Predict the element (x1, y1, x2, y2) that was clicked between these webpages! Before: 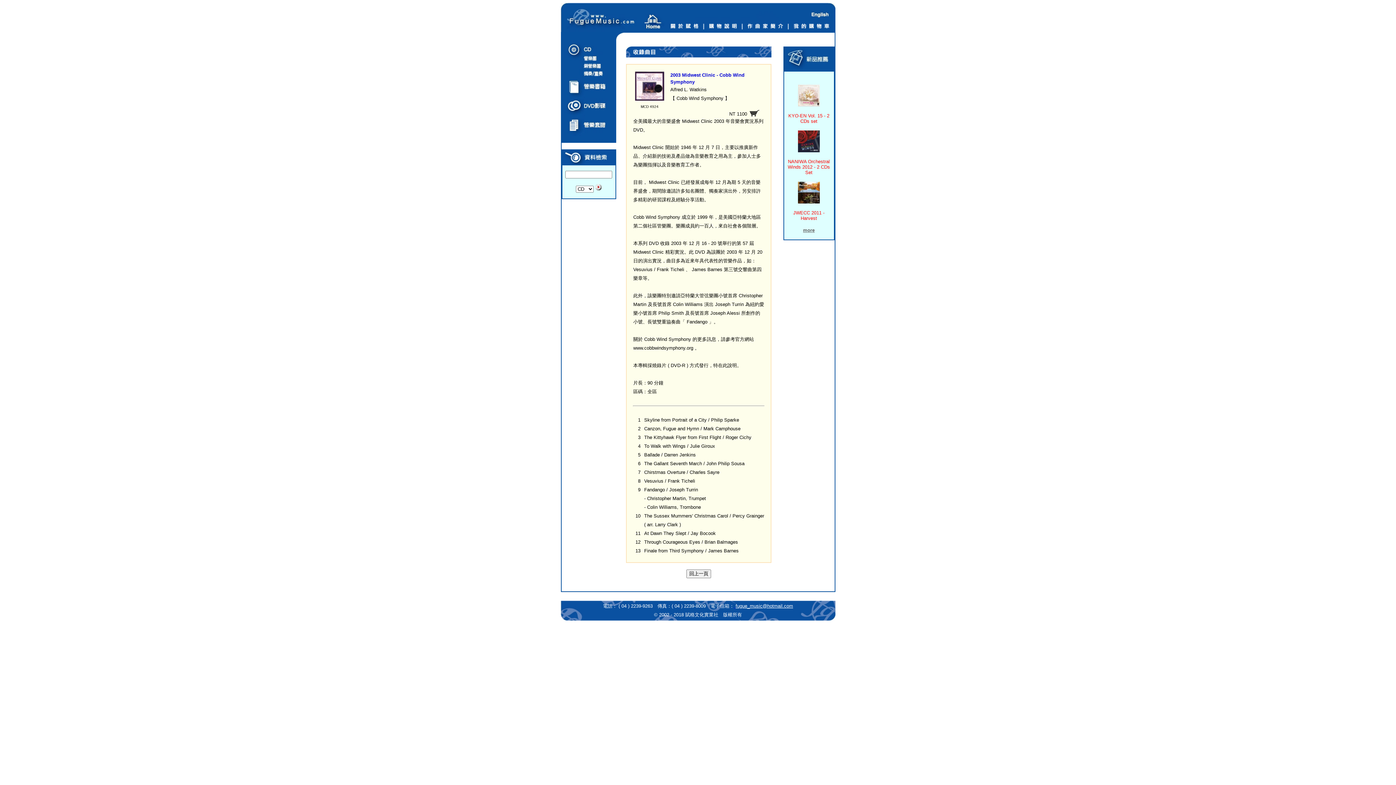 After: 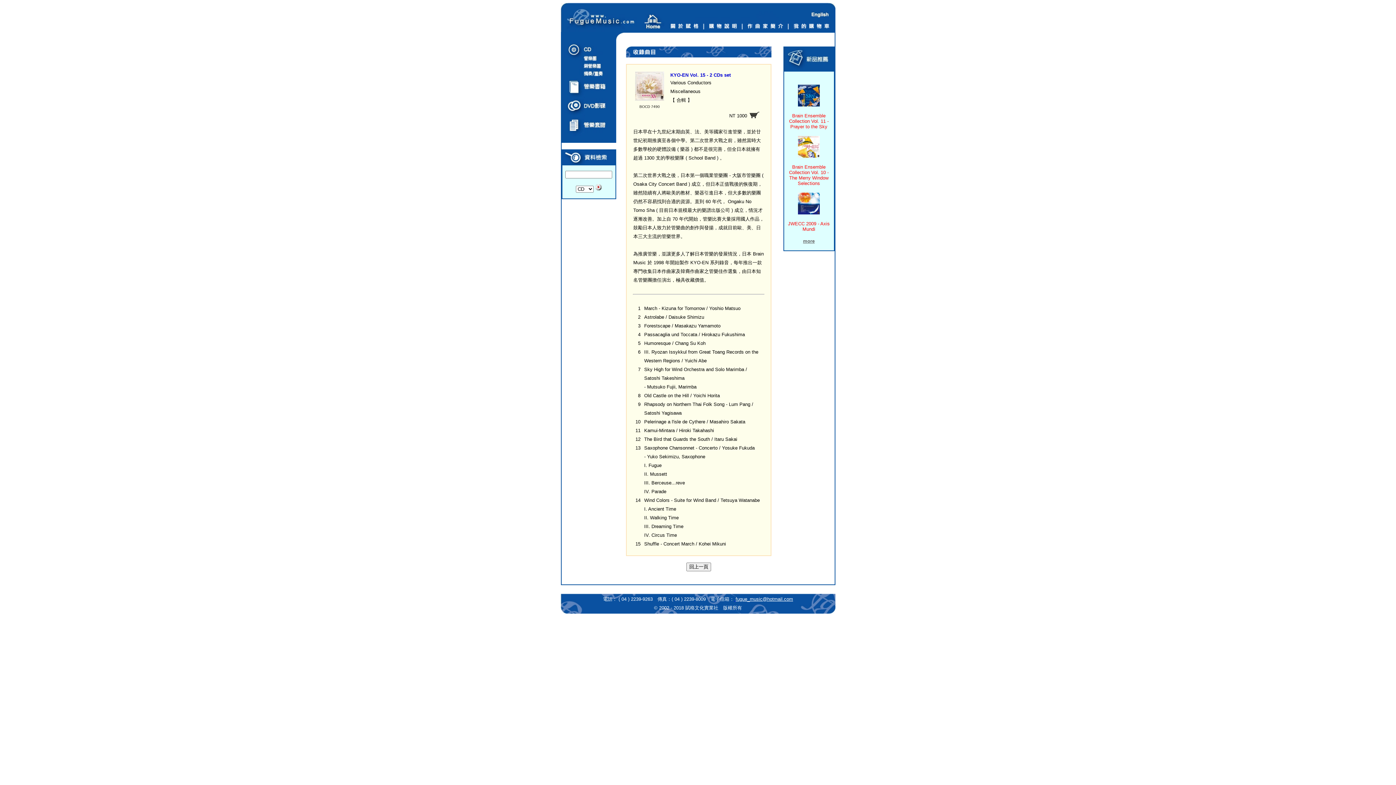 Action: bbox: (798, 101, 820, 107)